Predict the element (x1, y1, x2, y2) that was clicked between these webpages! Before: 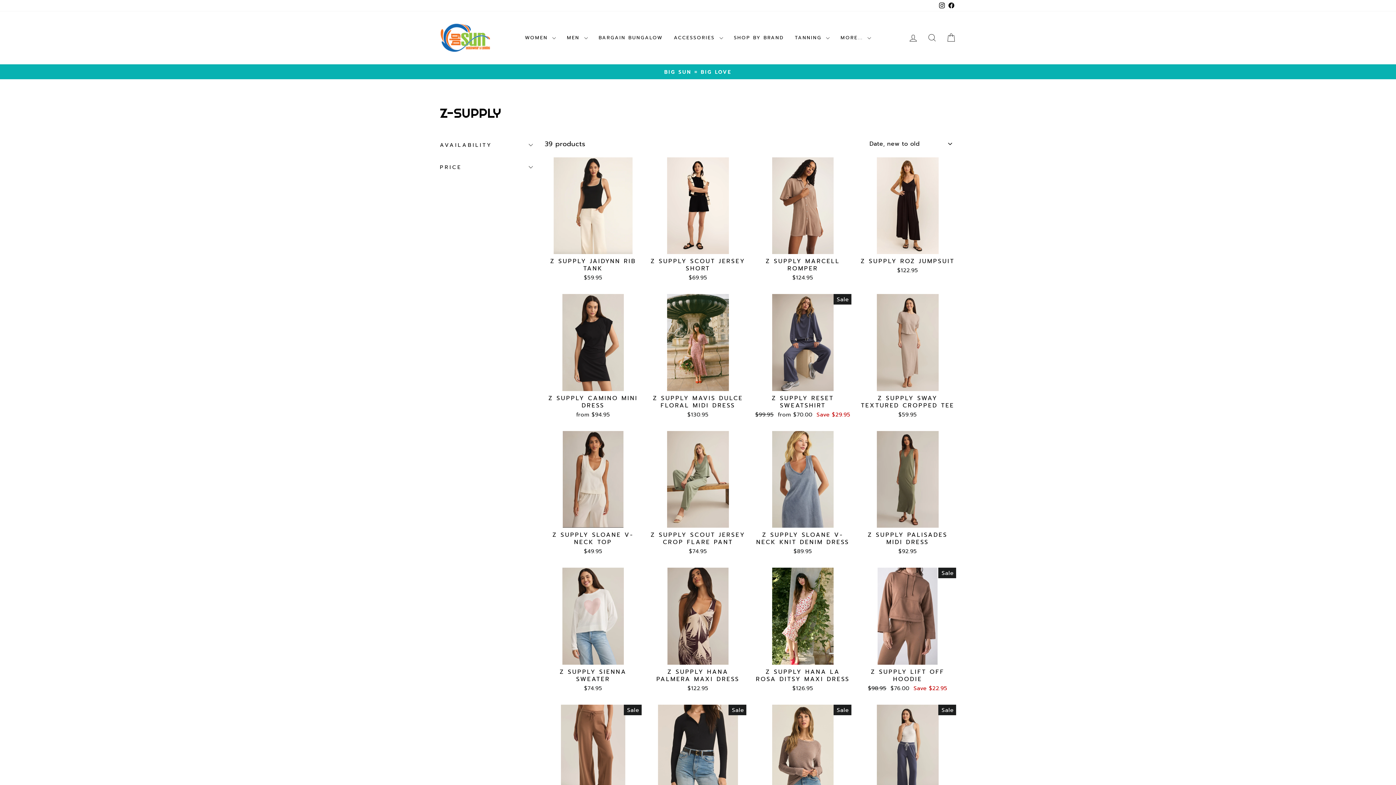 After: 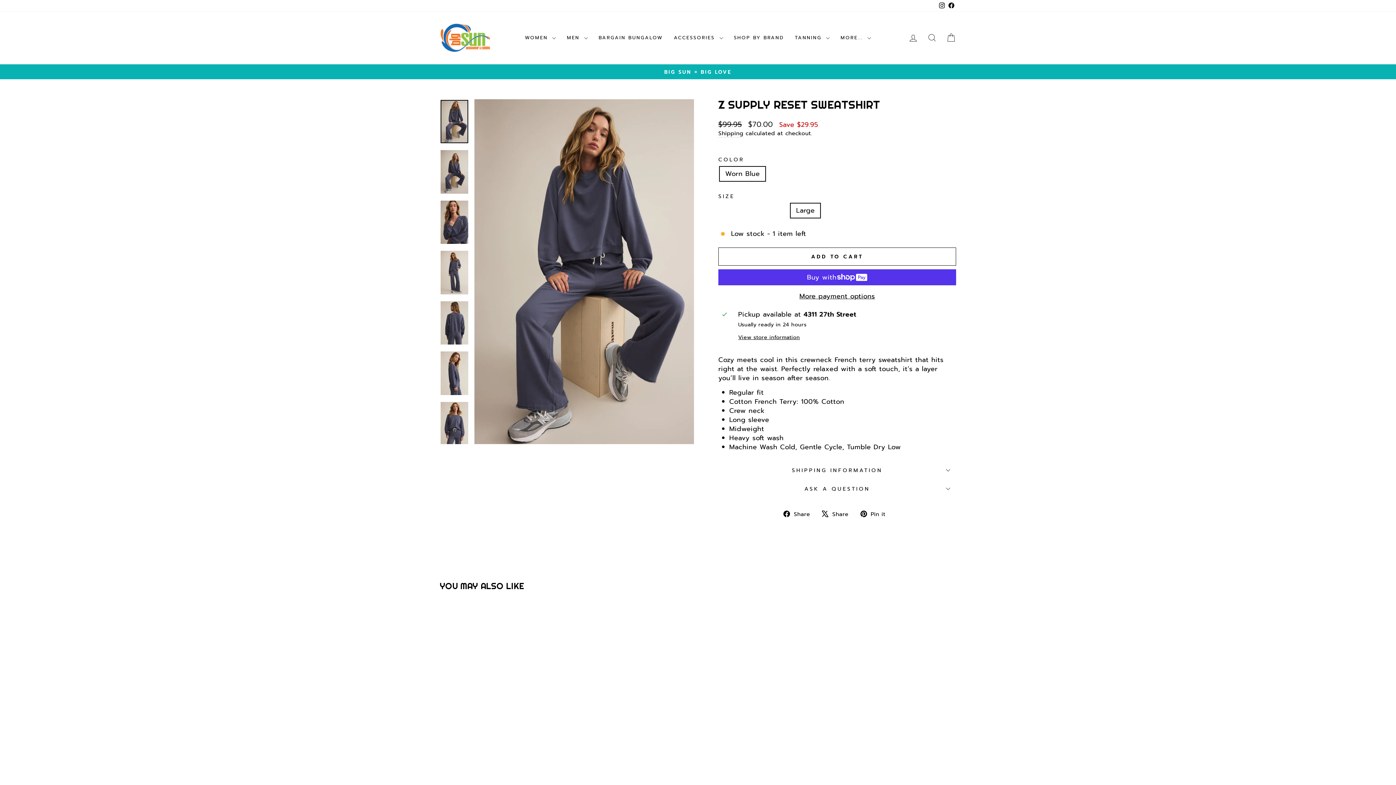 Action: label: Z SUPPLY RESET SWEATSHIRT
Regular price
$99.95 
Sale price
from $70.00 Save $29.95 bbox: (754, 391, 851, 420)